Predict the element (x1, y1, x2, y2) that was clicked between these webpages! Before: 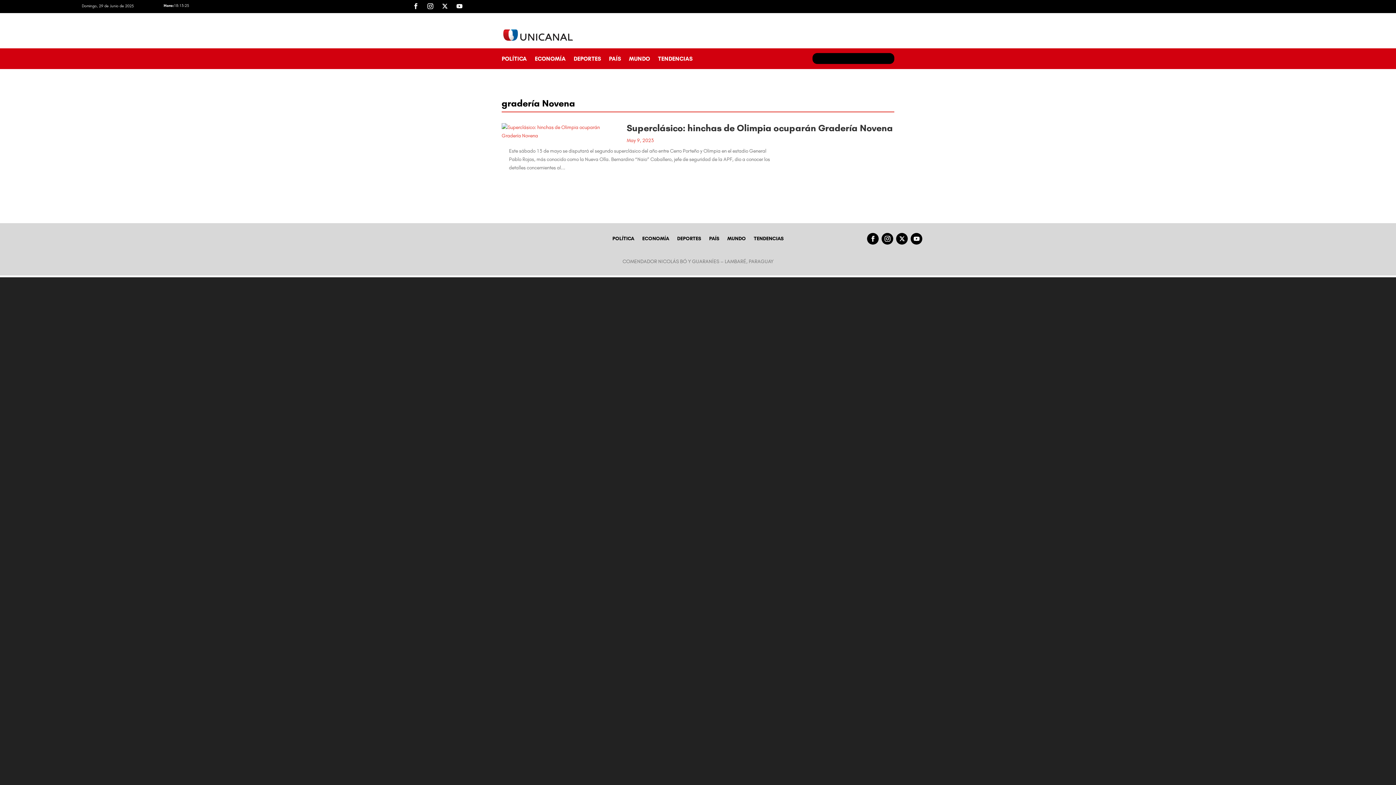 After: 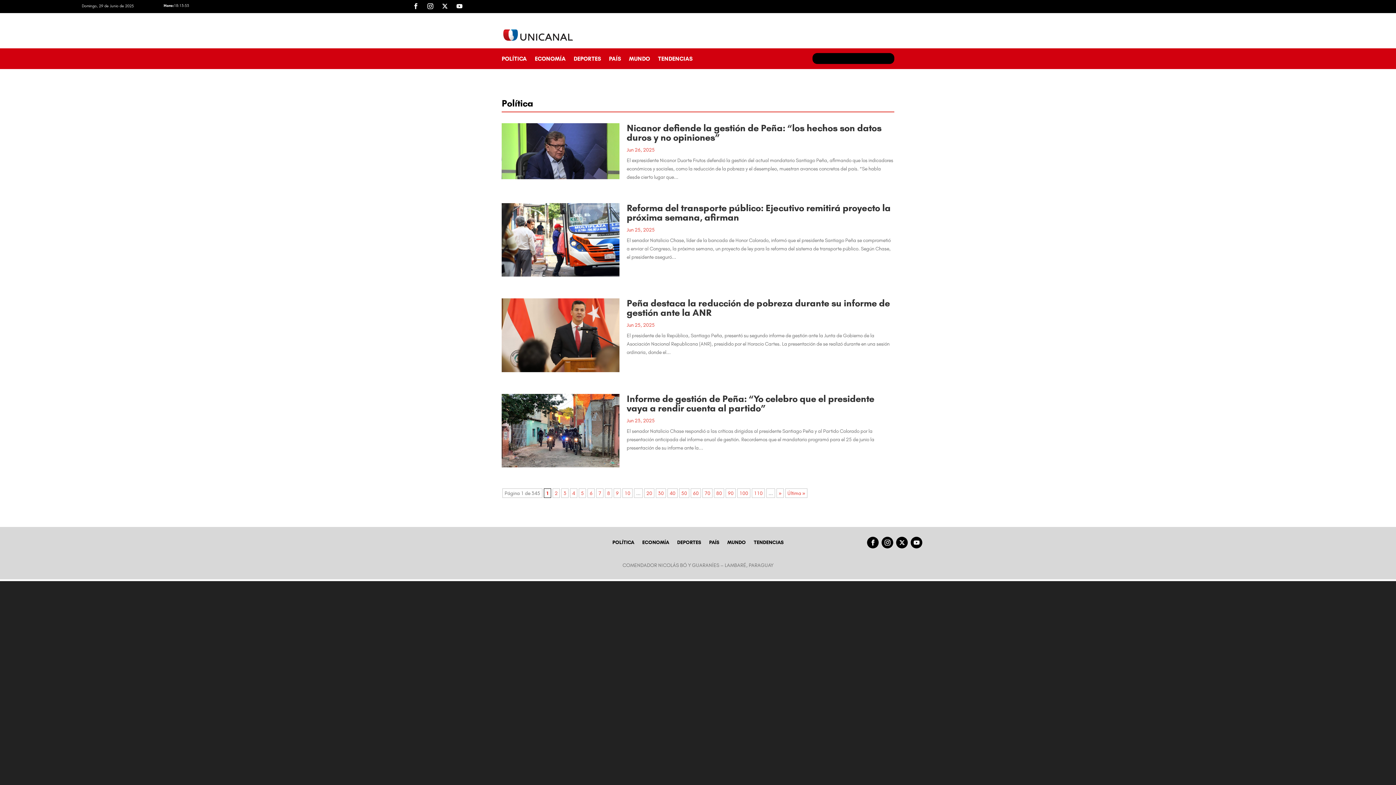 Action: label: POLÍTICA bbox: (612, 235, 634, 243)